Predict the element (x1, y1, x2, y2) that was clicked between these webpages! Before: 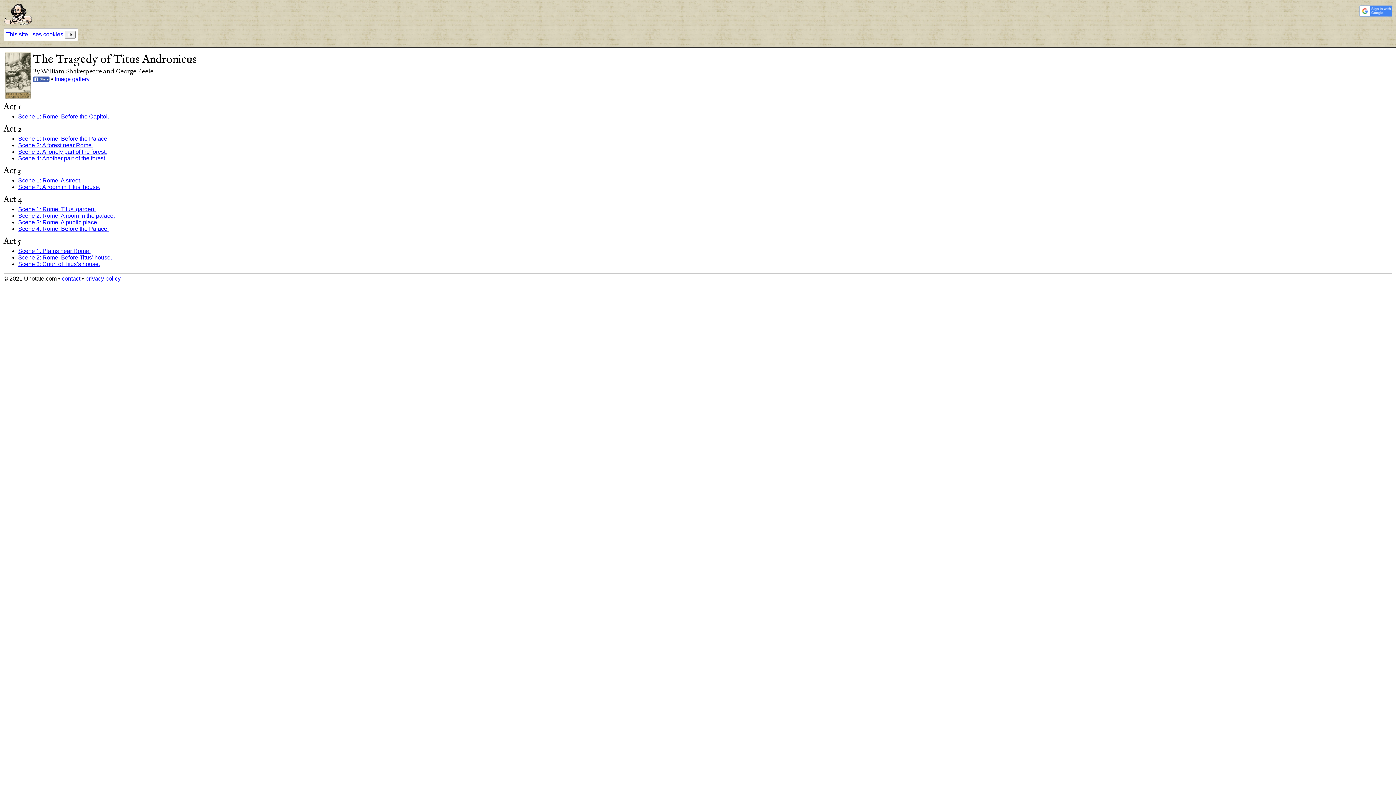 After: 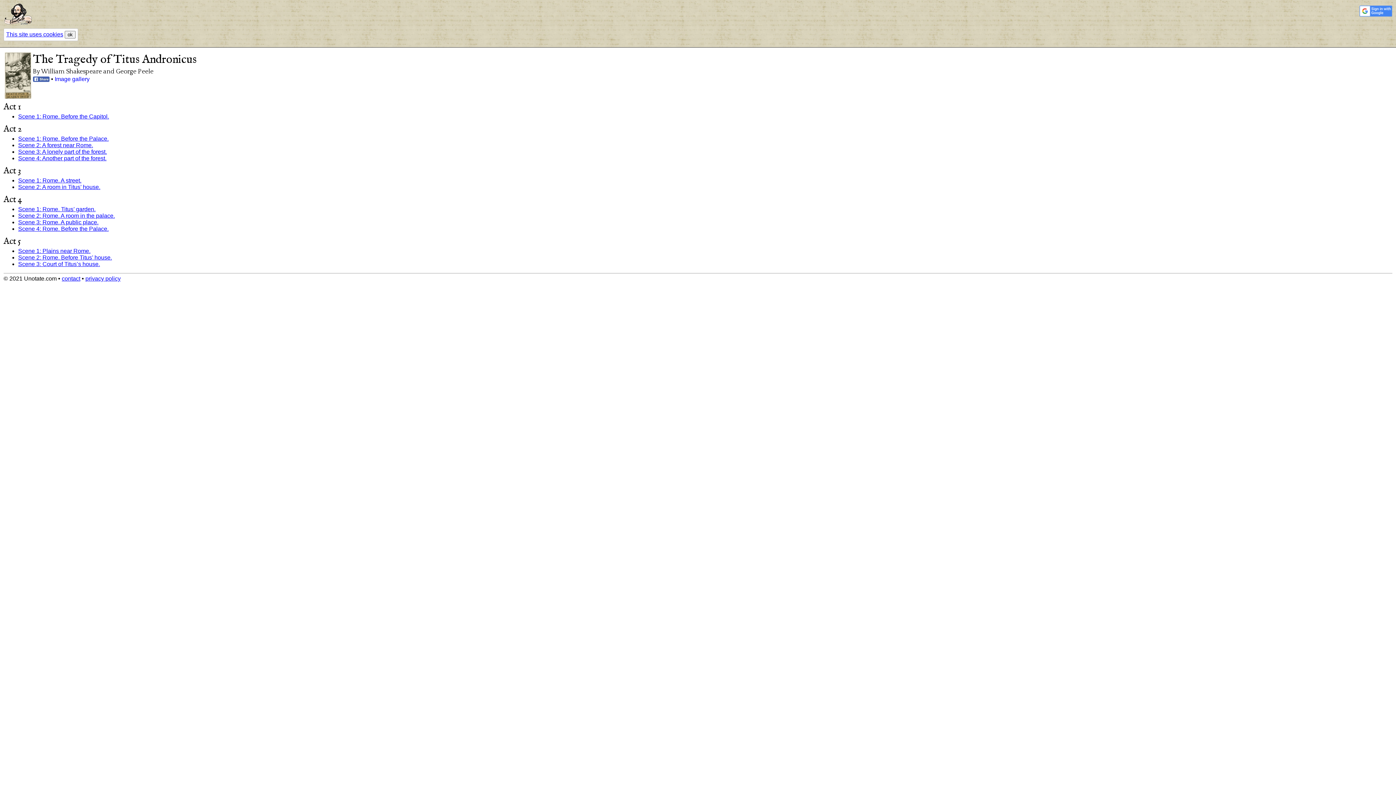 Action: bbox: (6, 31, 63, 37) label: This site uses cookies